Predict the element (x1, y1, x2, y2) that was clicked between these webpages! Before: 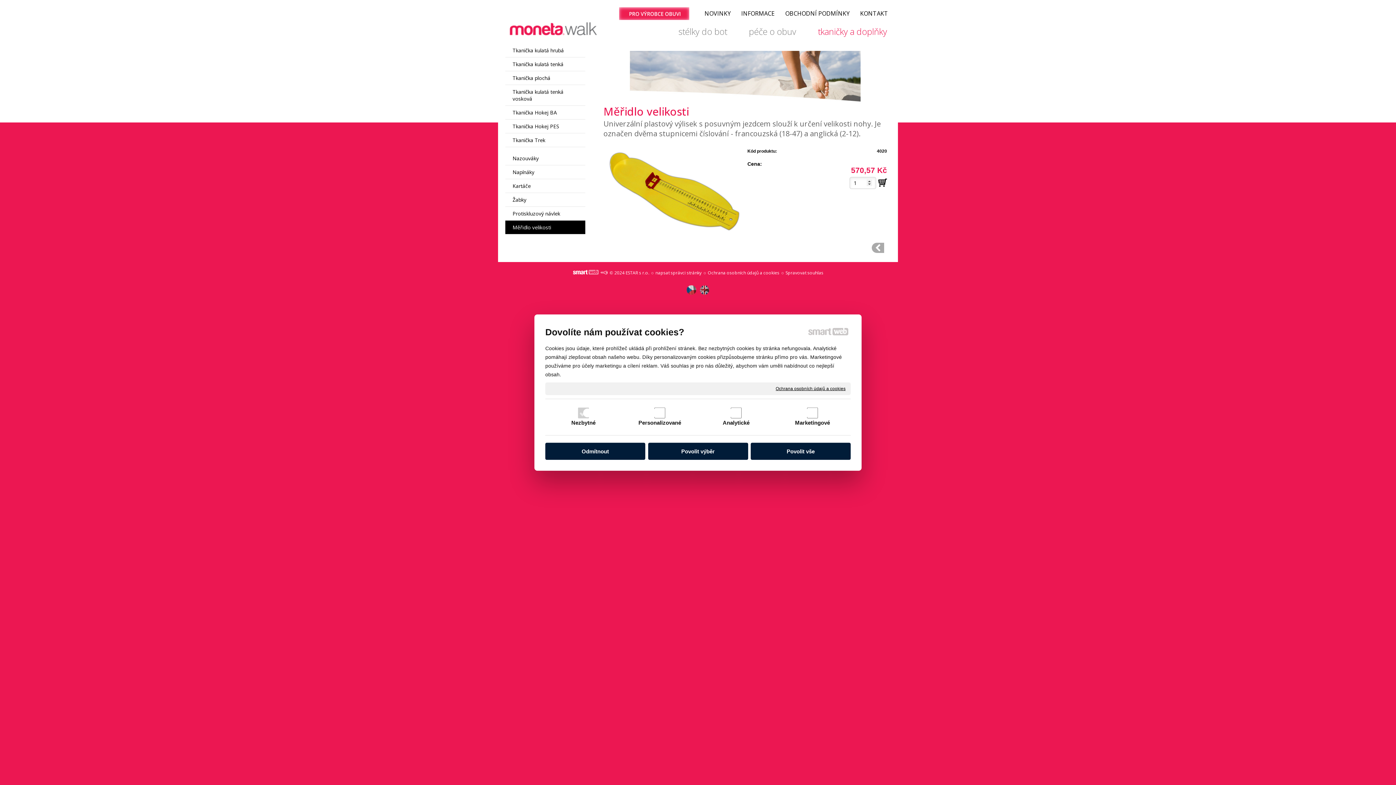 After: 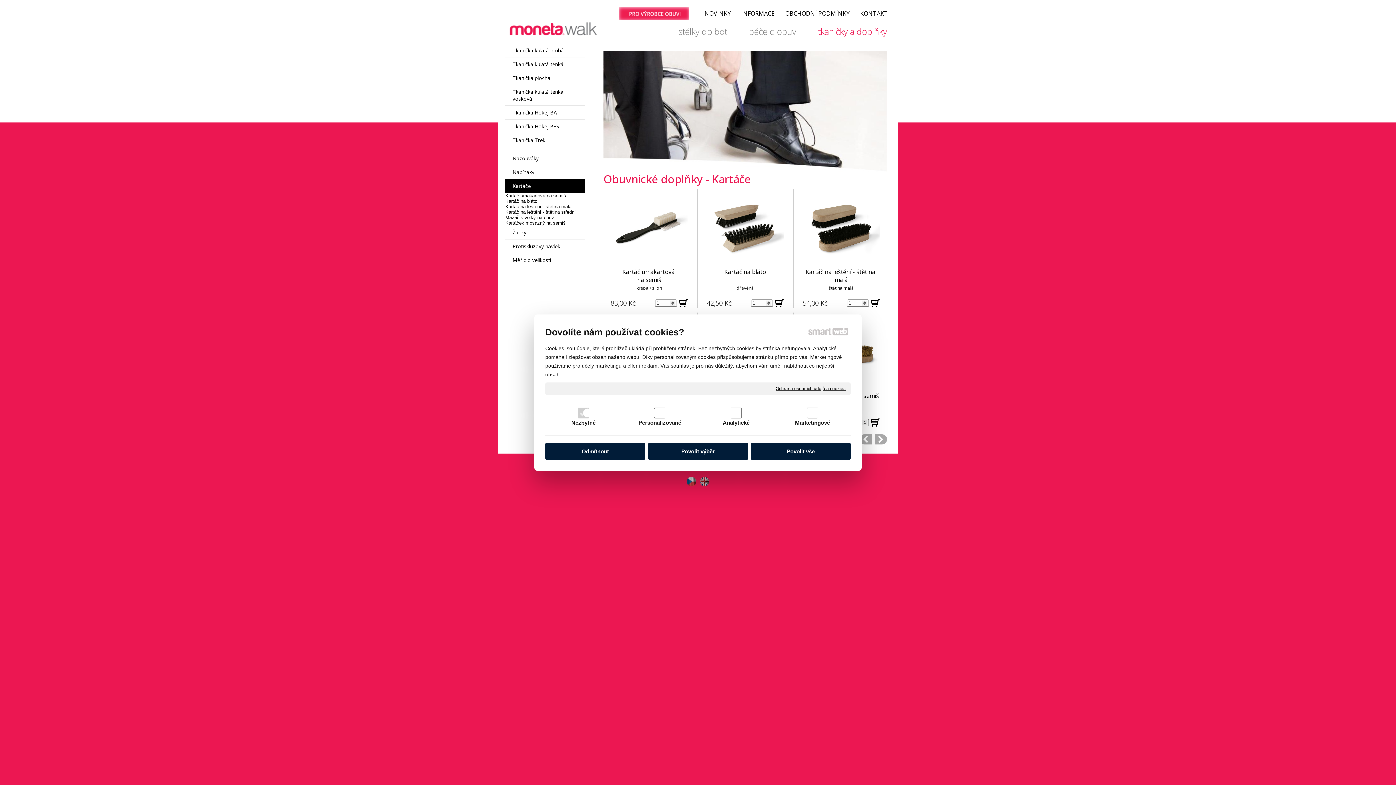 Action: bbox: (505, 179, 585, 193) label: Kartáče